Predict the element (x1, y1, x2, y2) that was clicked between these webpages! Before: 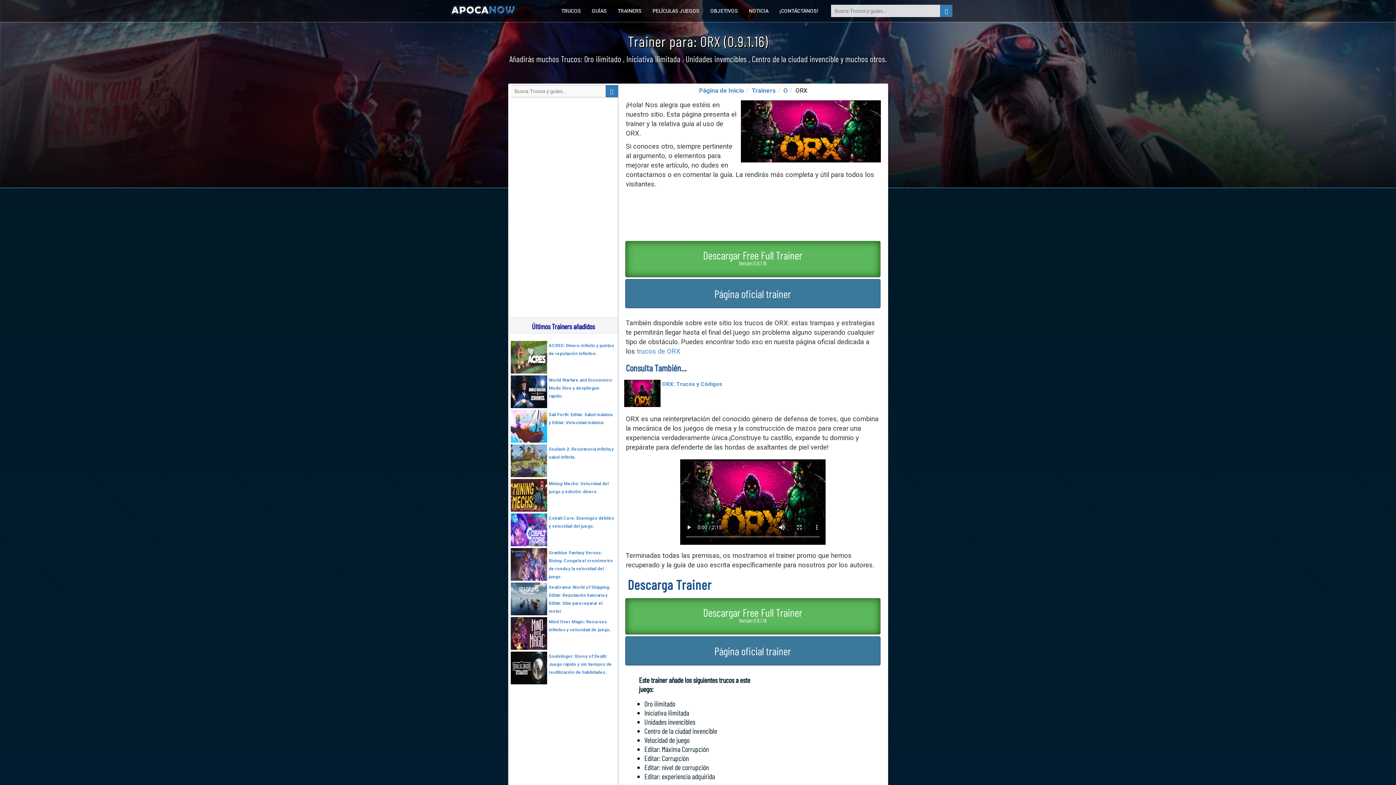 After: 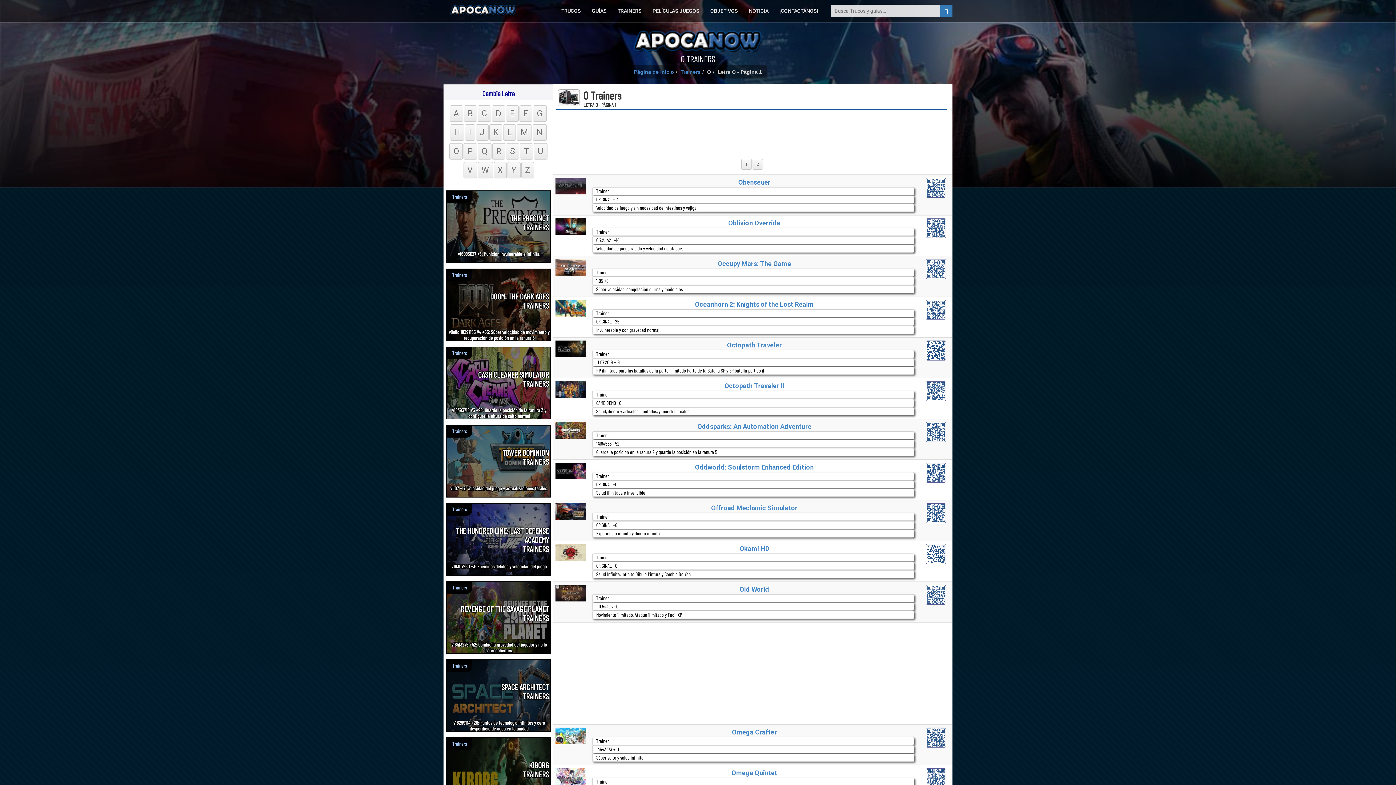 Action: bbox: (783, 86, 788, 94) label: O